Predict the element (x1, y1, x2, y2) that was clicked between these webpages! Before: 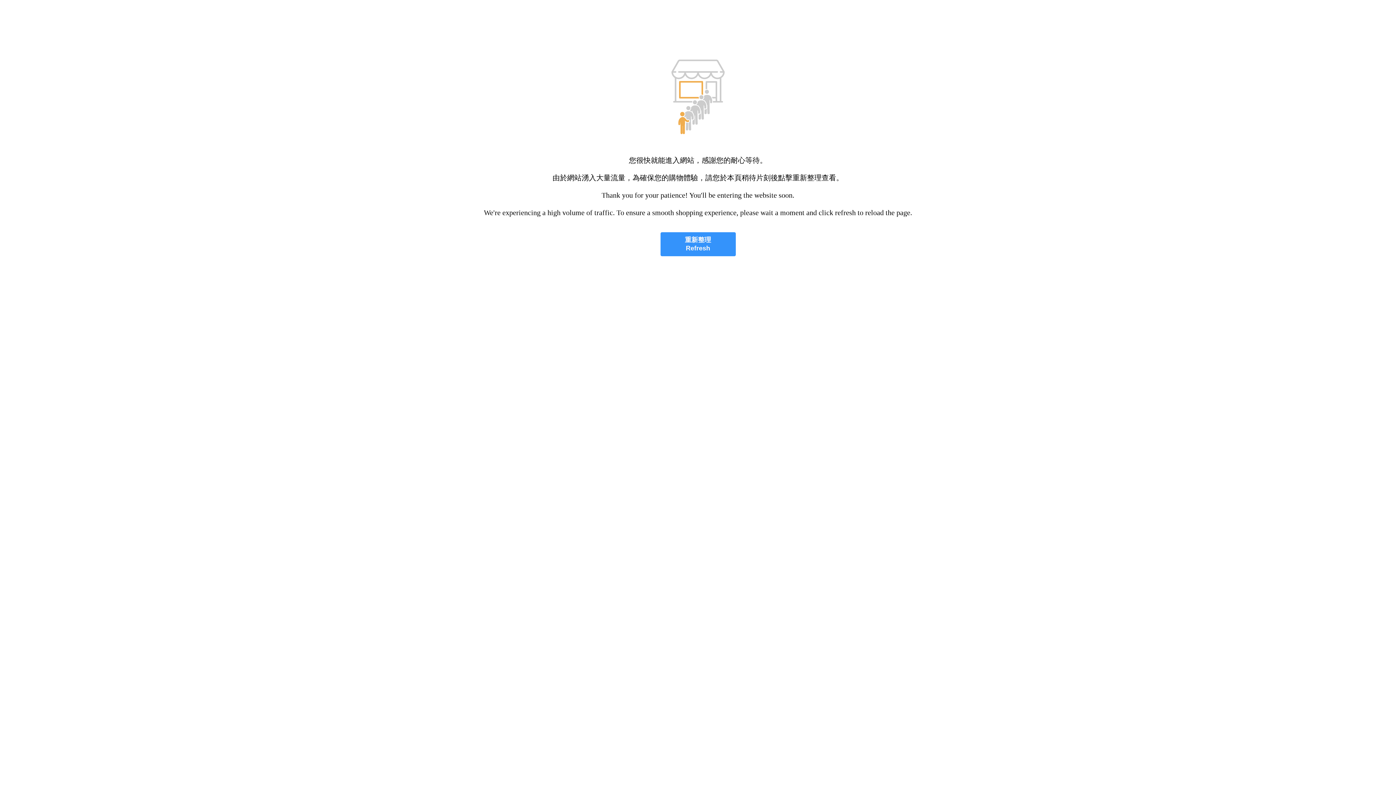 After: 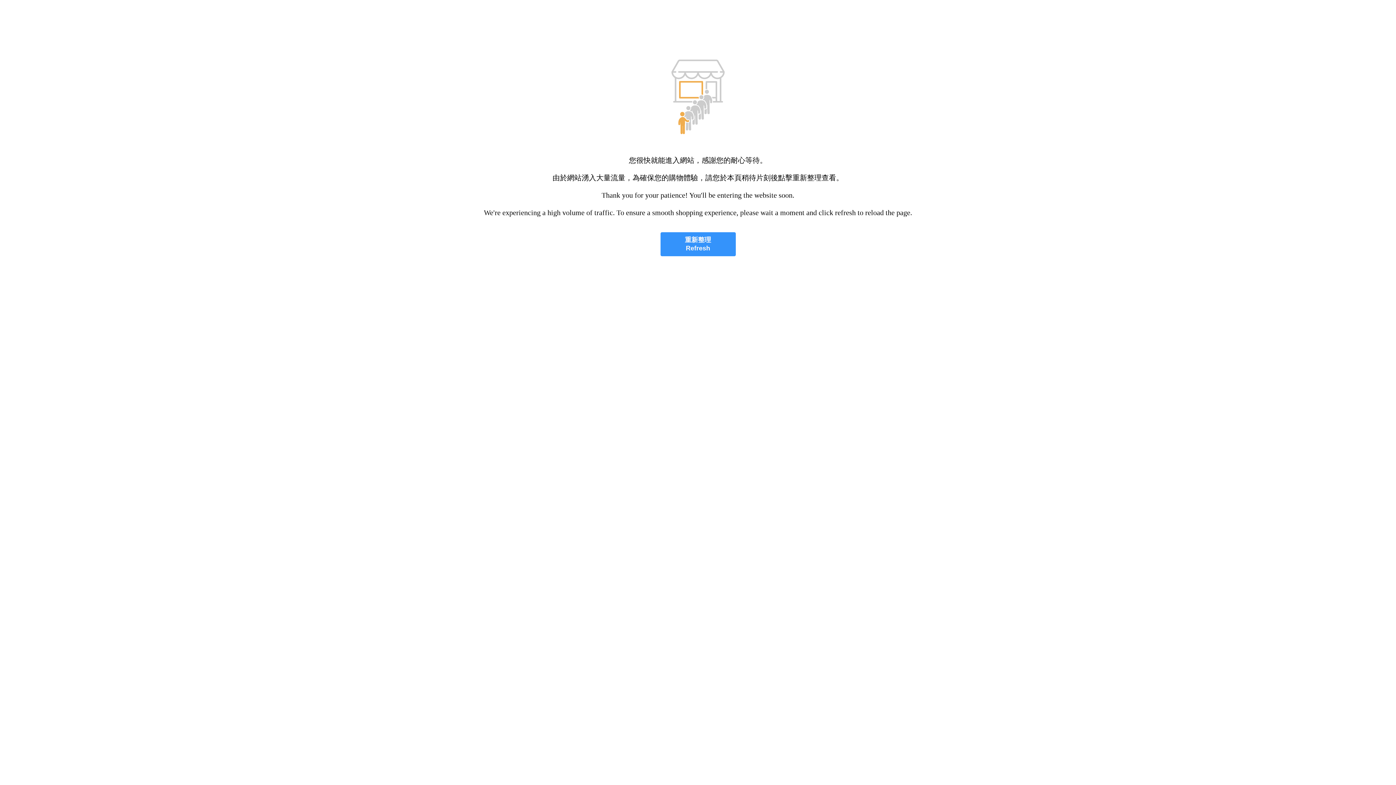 Action: bbox: (660, 232, 735, 256) label: 重新整理
Refresh